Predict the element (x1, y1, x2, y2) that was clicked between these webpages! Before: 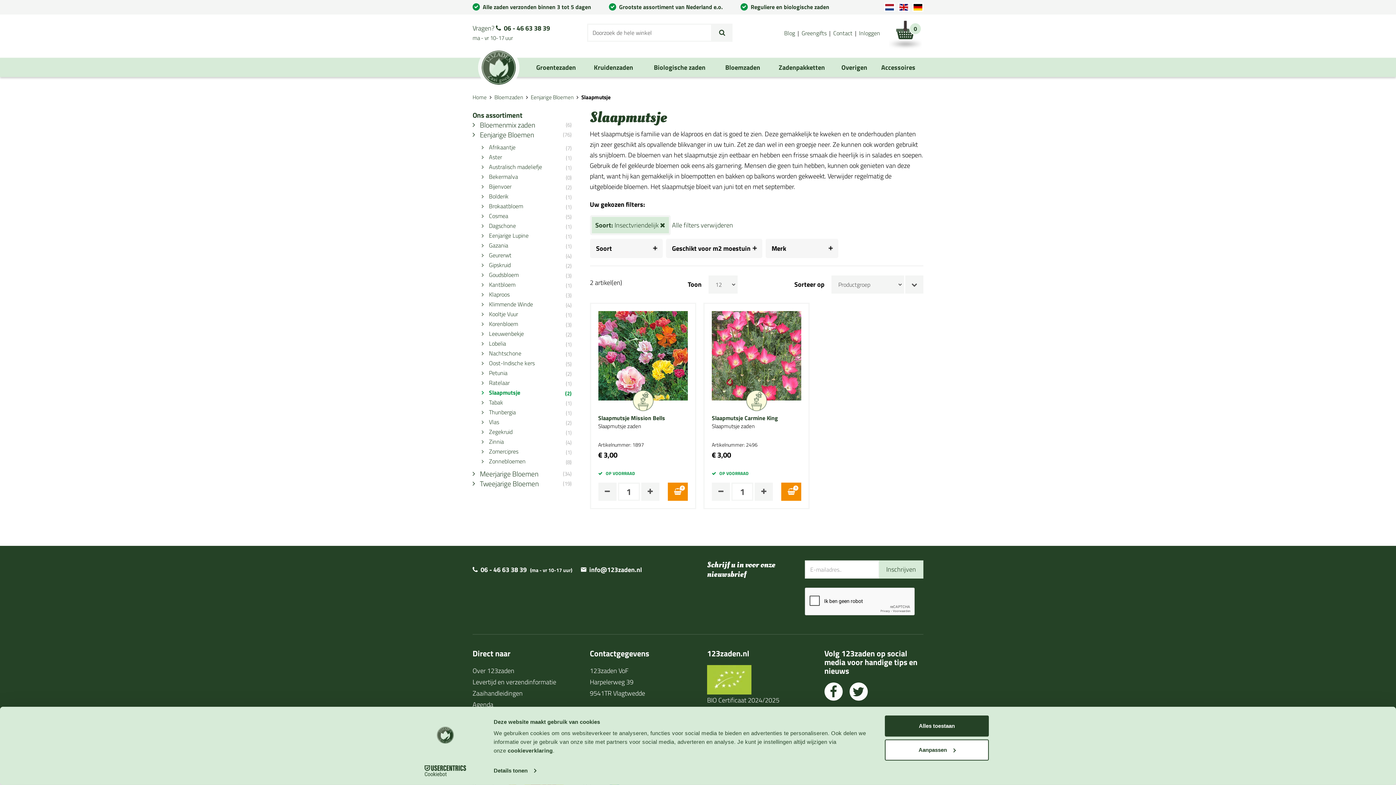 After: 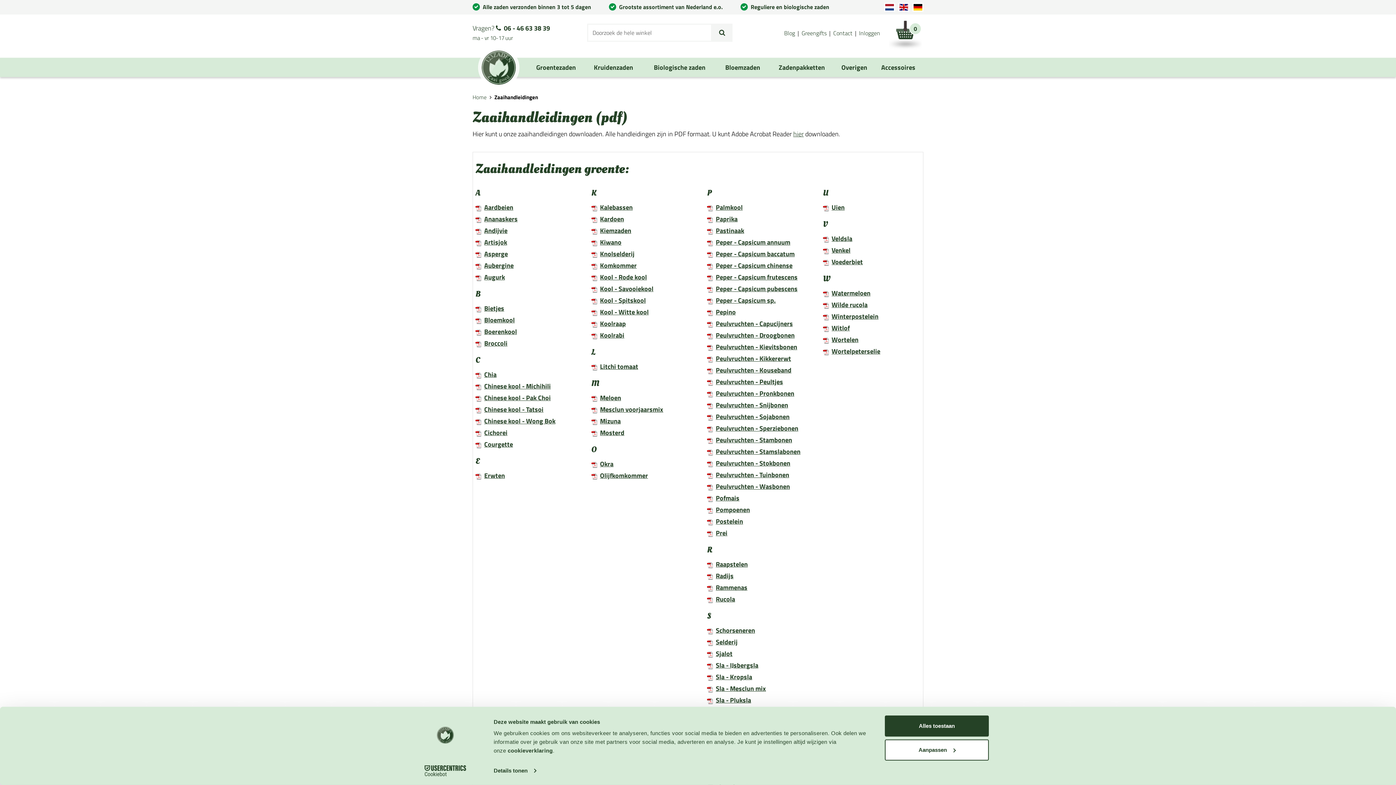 Action: label: Zaaihandleidingen bbox: (472, 688, 522, 698)